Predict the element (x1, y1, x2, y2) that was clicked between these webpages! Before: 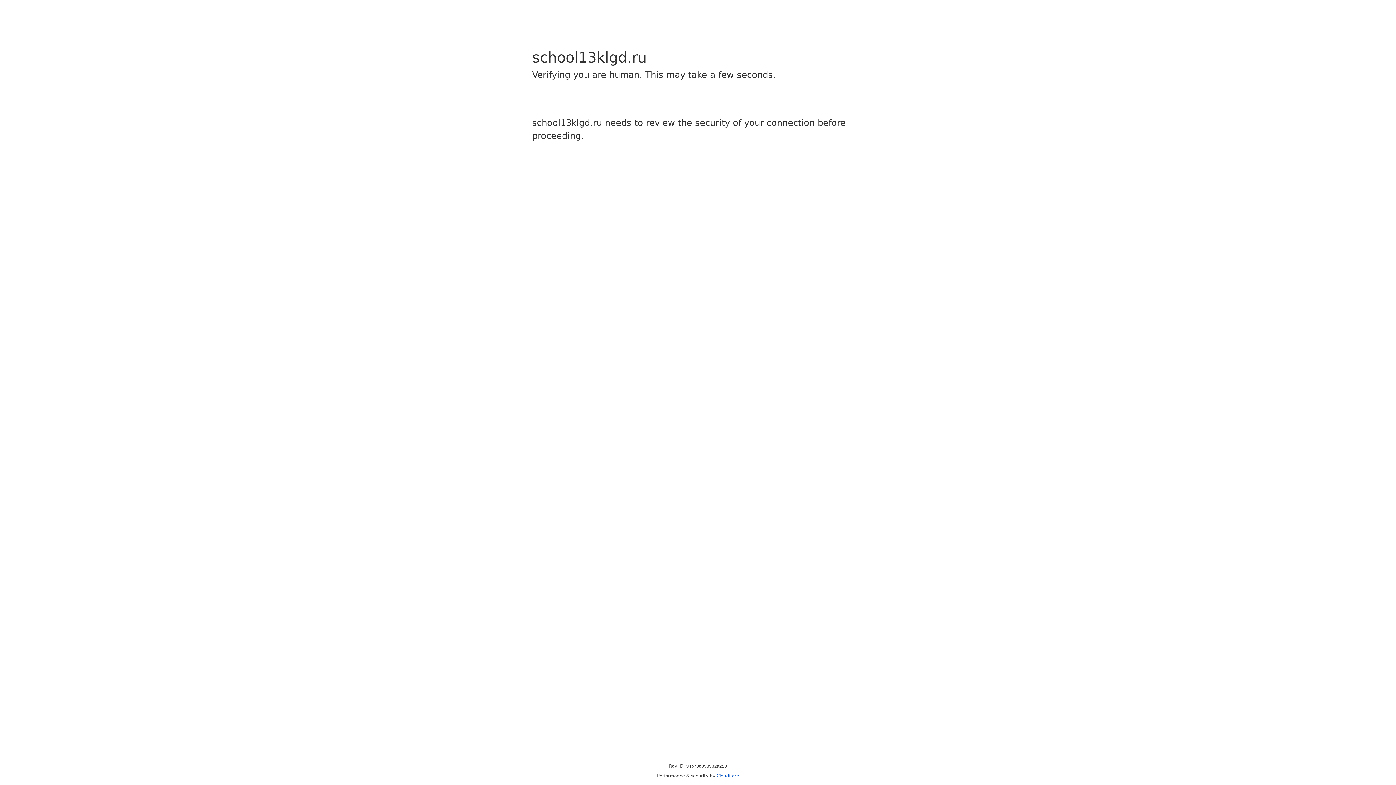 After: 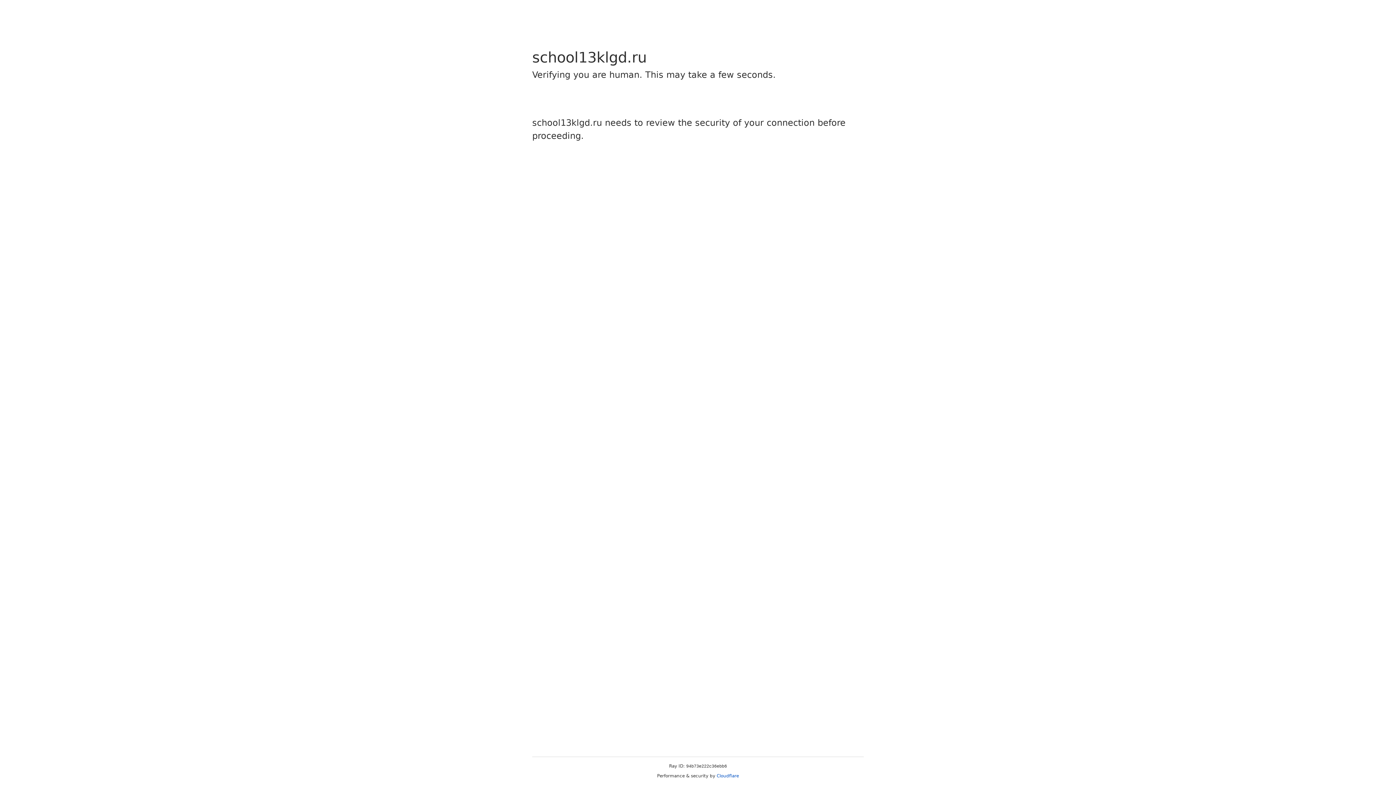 Action: bbox: (716, 773, 739, 778) label: Cloudflare